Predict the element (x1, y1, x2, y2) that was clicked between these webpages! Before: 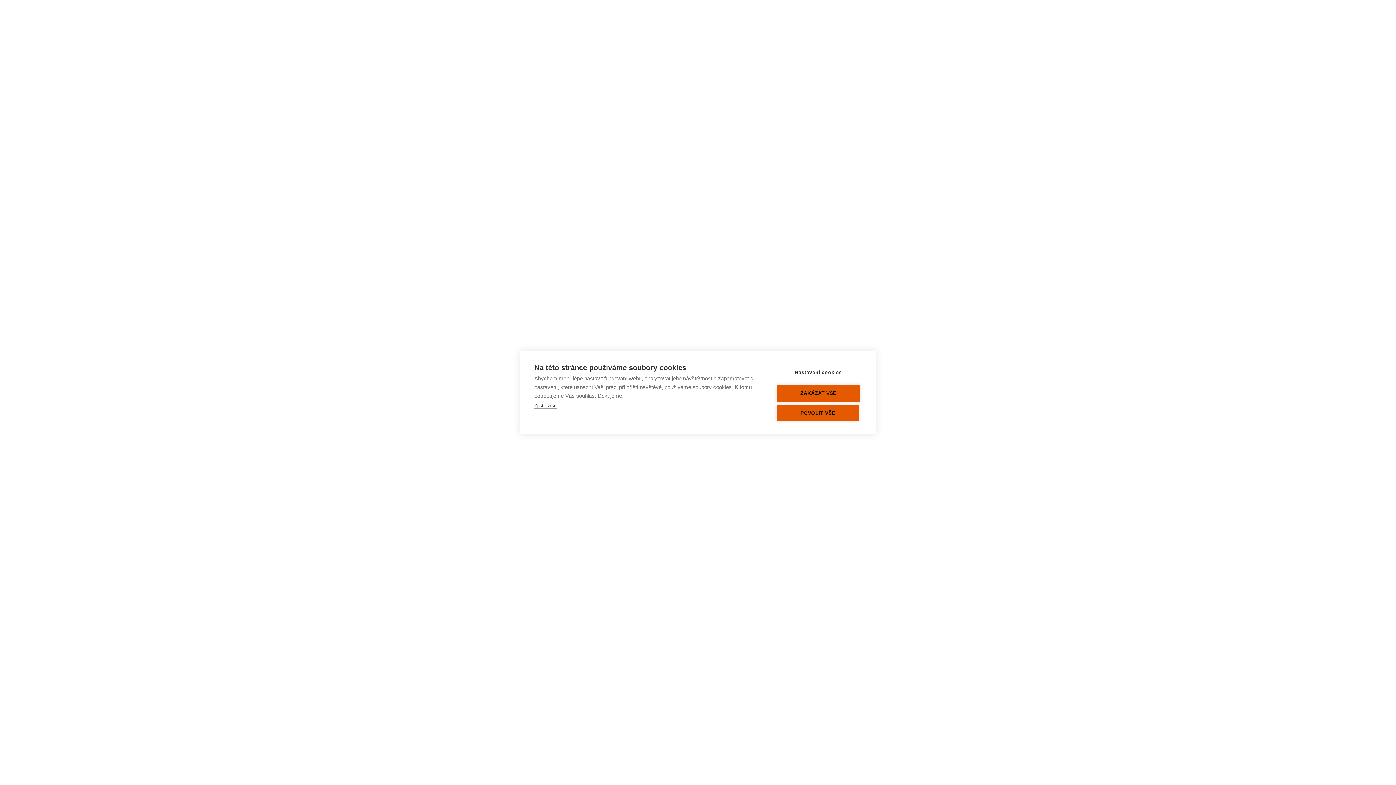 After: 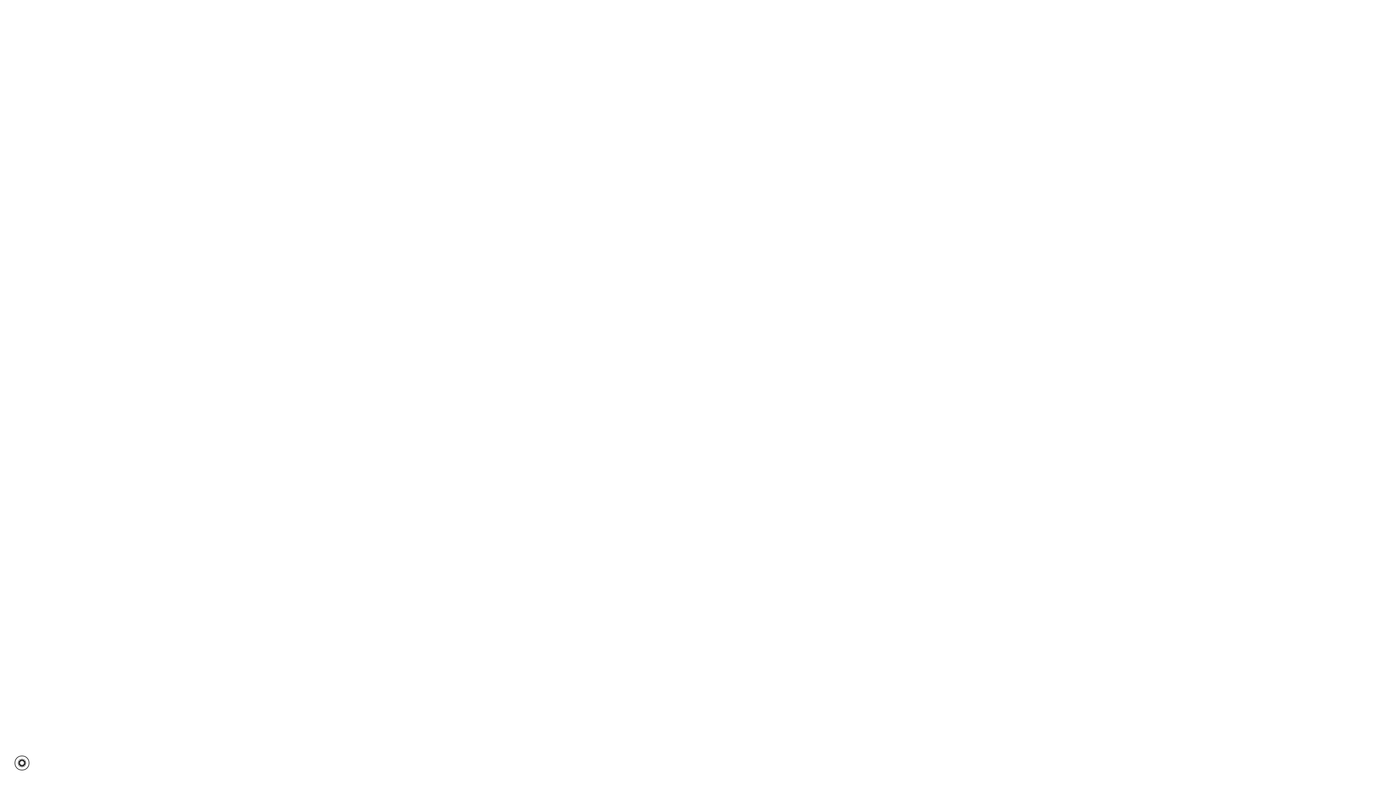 Action: bbox: (776, 384, 860, 402) label: ZAKÁZAT VŠE